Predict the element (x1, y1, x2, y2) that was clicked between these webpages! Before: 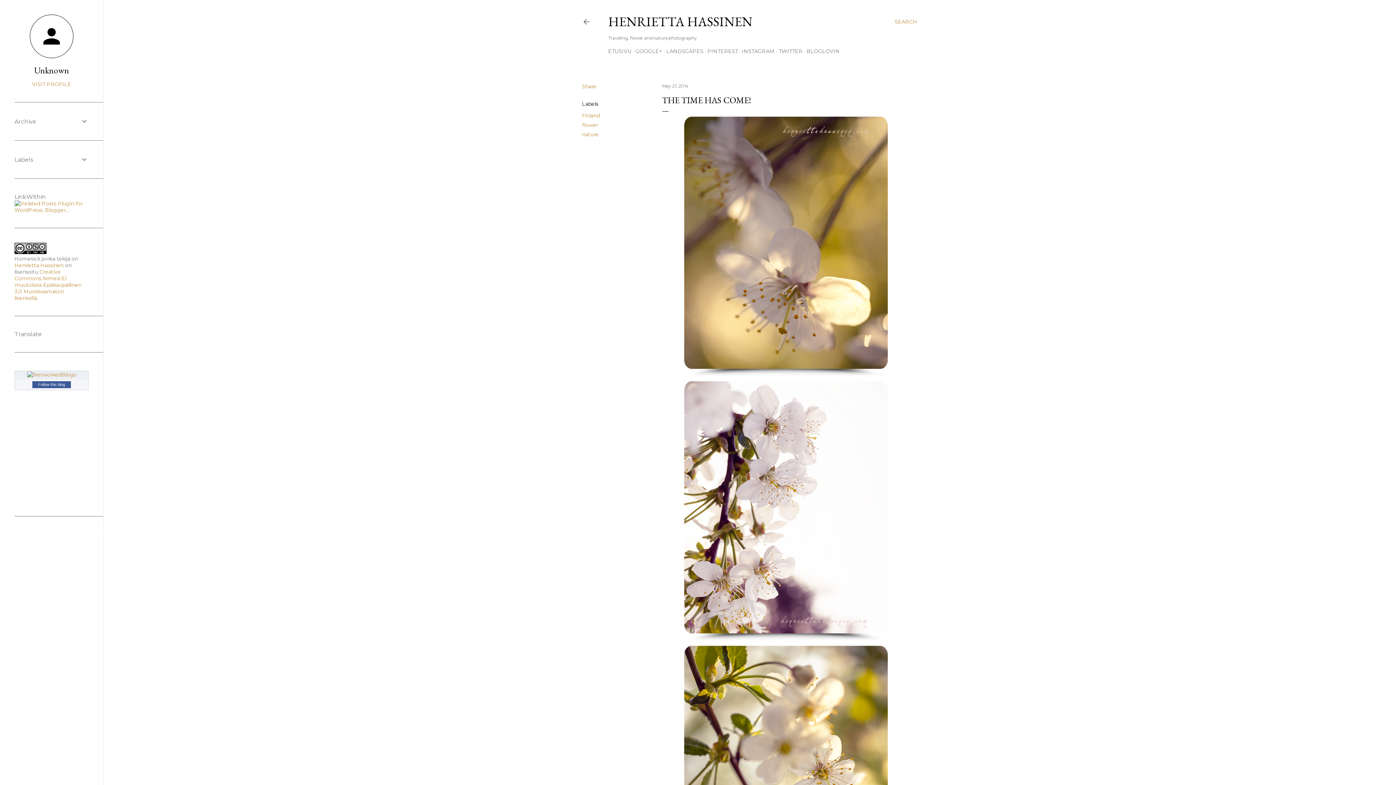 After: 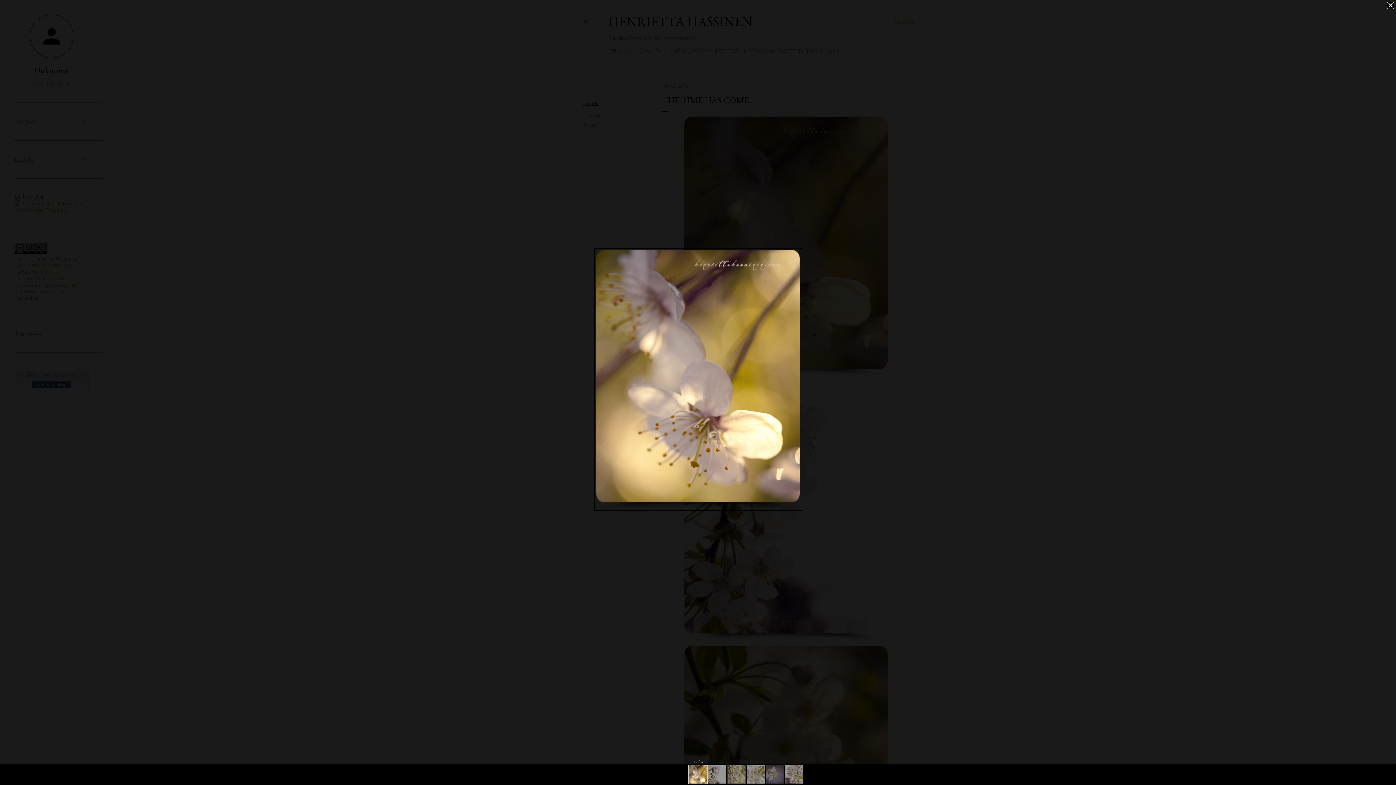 Action: bbox: (682, 115, 889, 380)